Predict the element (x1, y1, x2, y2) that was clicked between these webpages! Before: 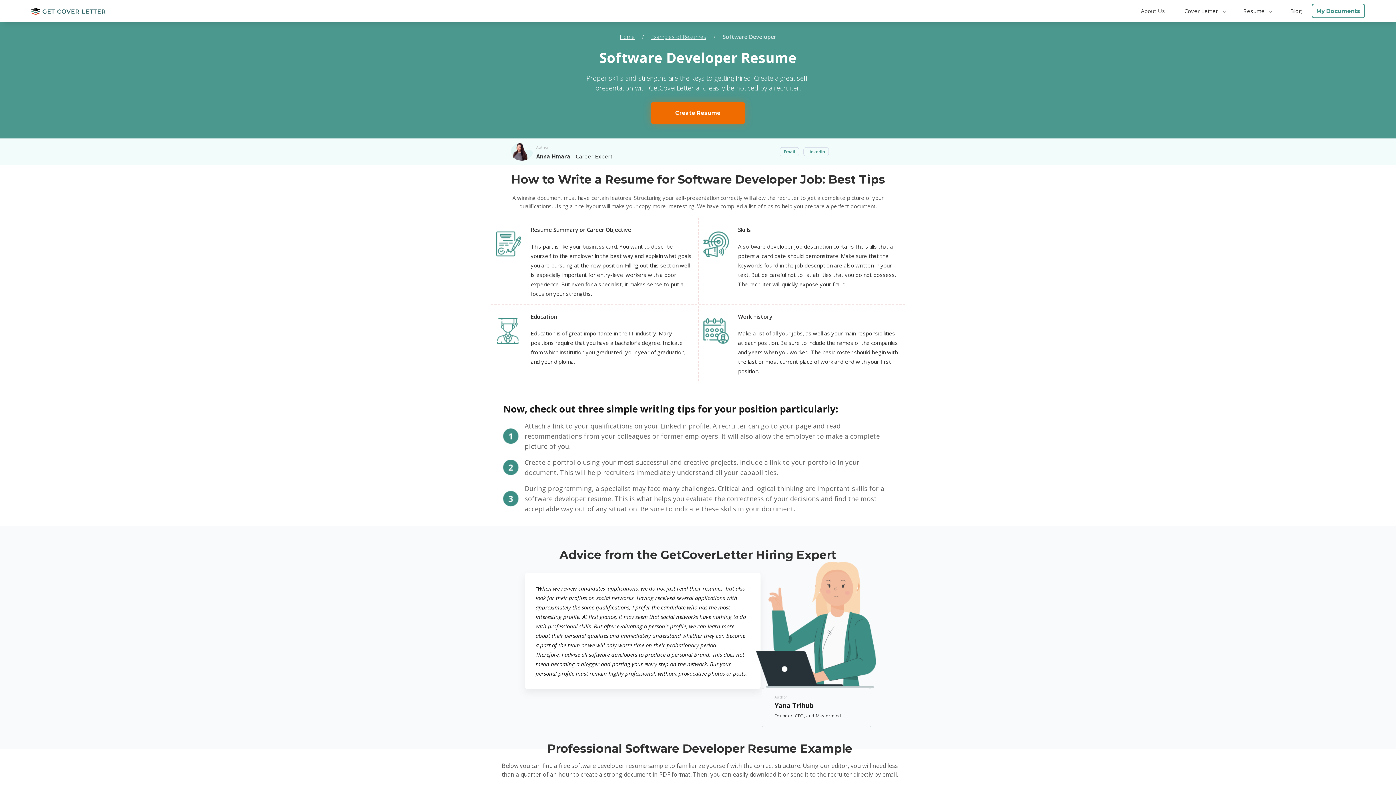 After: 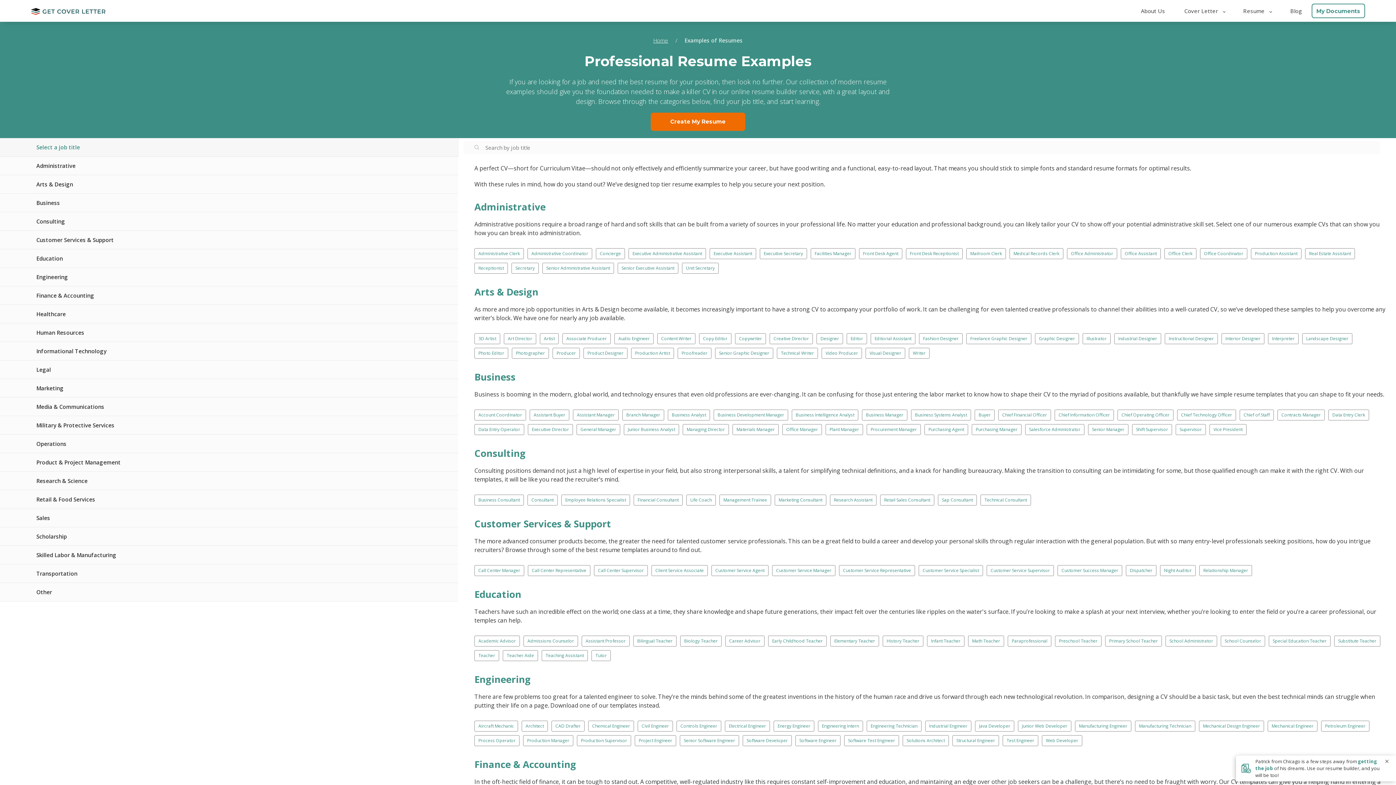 Action: label: Examples of Resumes bbox: (651, 33, 706, 40)